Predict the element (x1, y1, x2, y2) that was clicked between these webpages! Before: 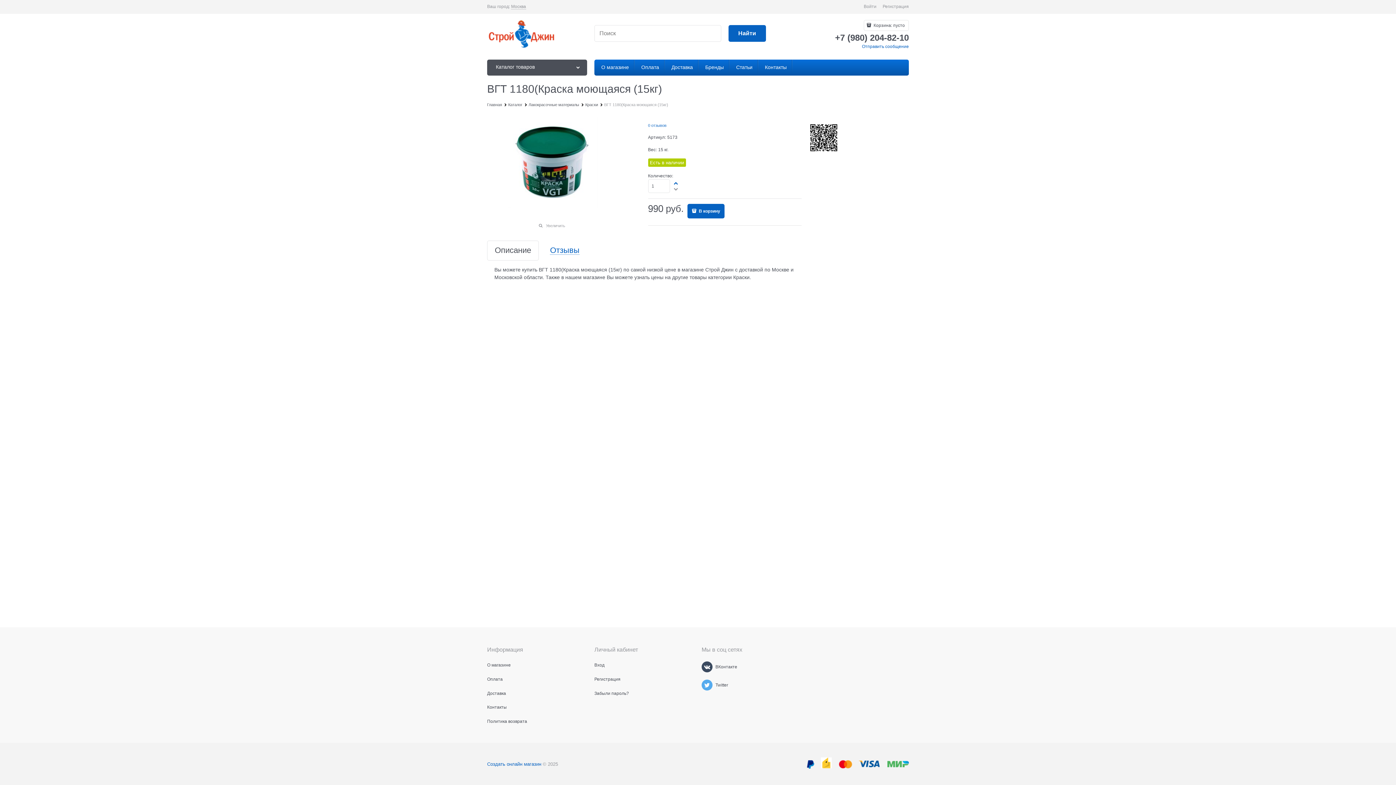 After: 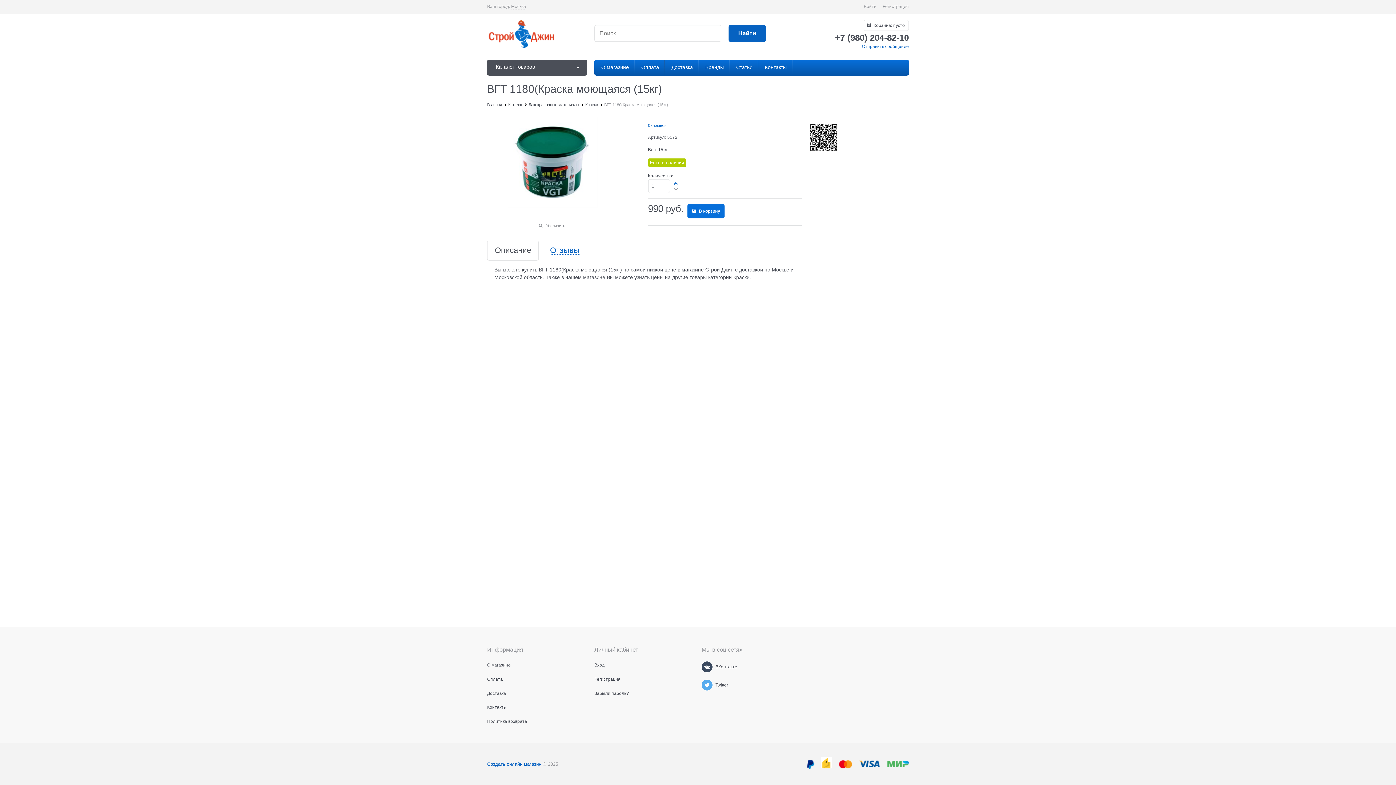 Action: label:  В корзину bbox: (687, 204, 724, 218)